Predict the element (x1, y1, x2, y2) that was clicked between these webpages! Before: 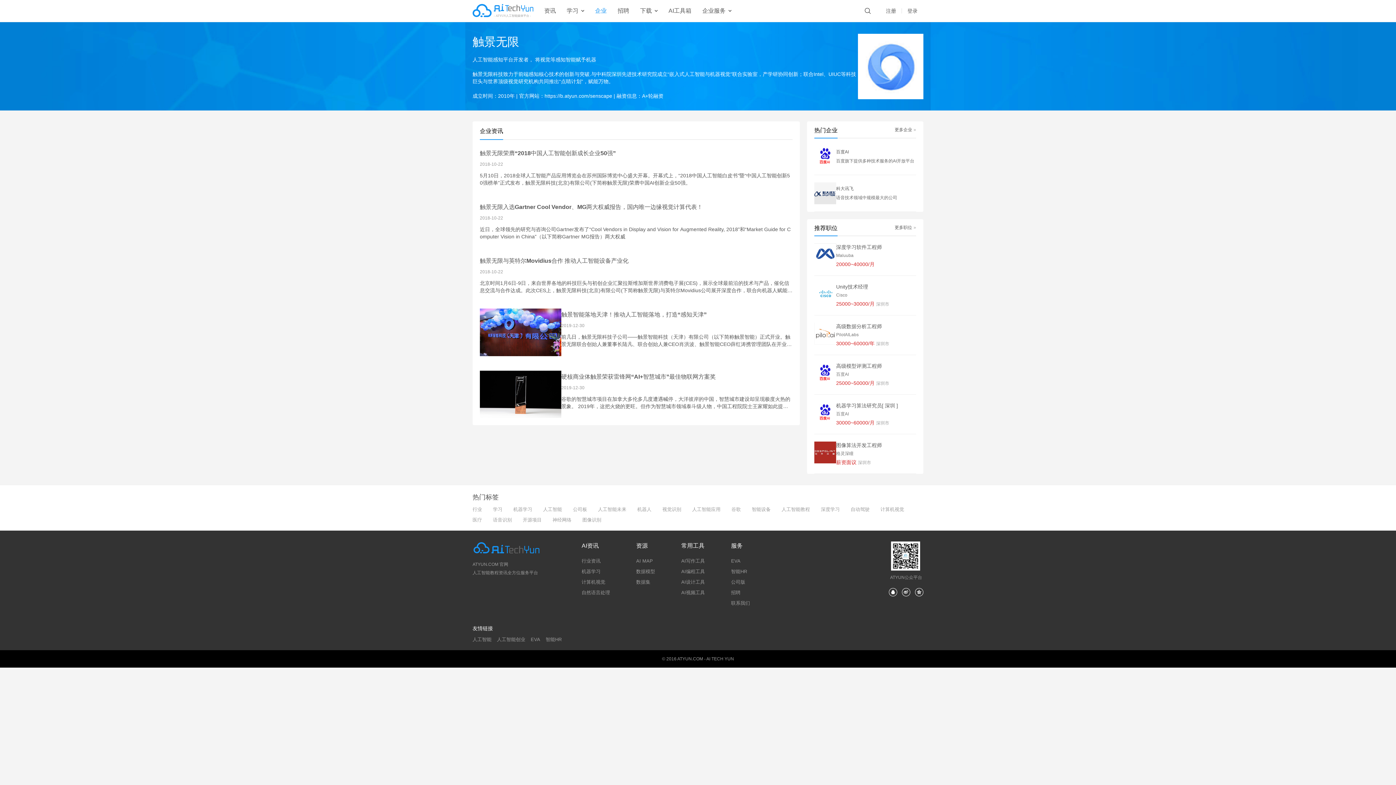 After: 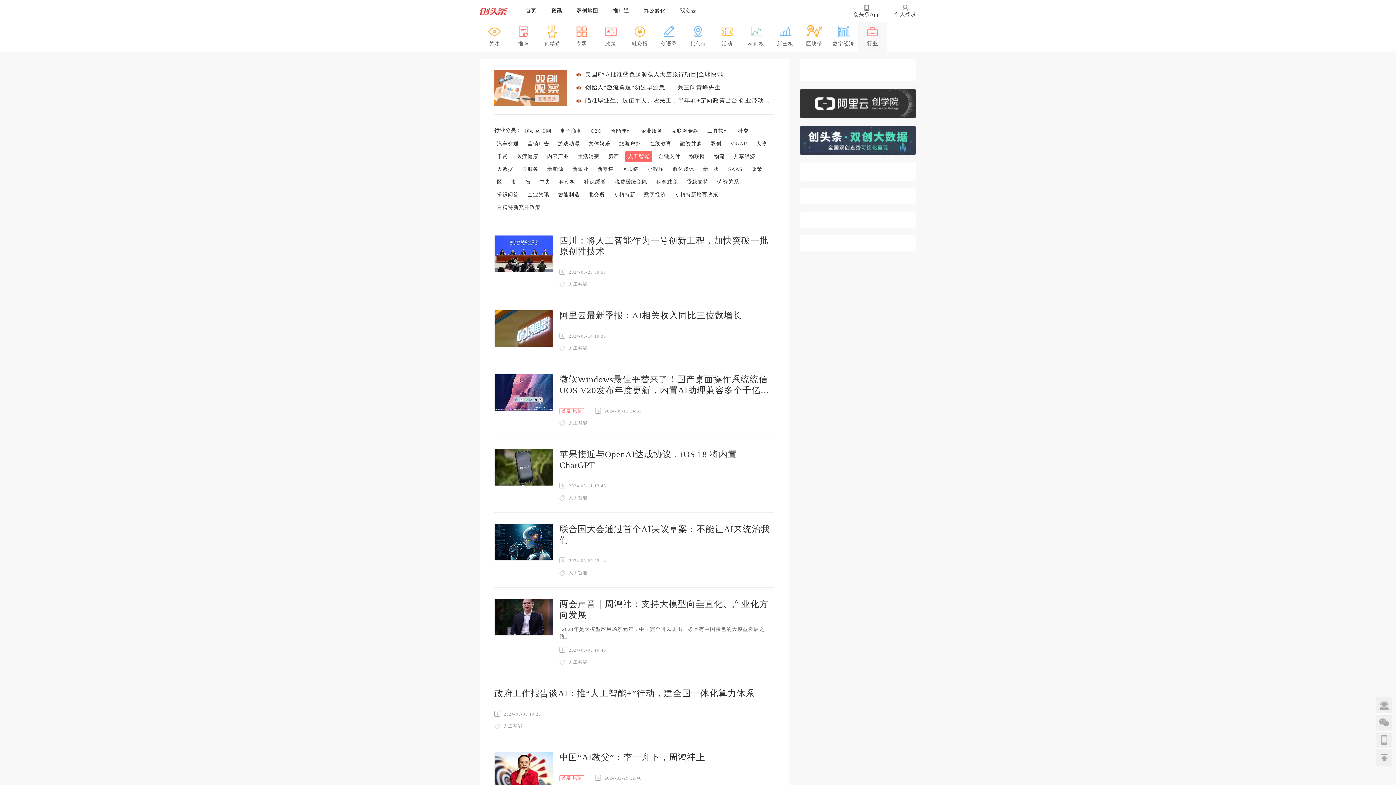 Action: label: 人工智能创业 bbox: (497, 632, 530, 643)